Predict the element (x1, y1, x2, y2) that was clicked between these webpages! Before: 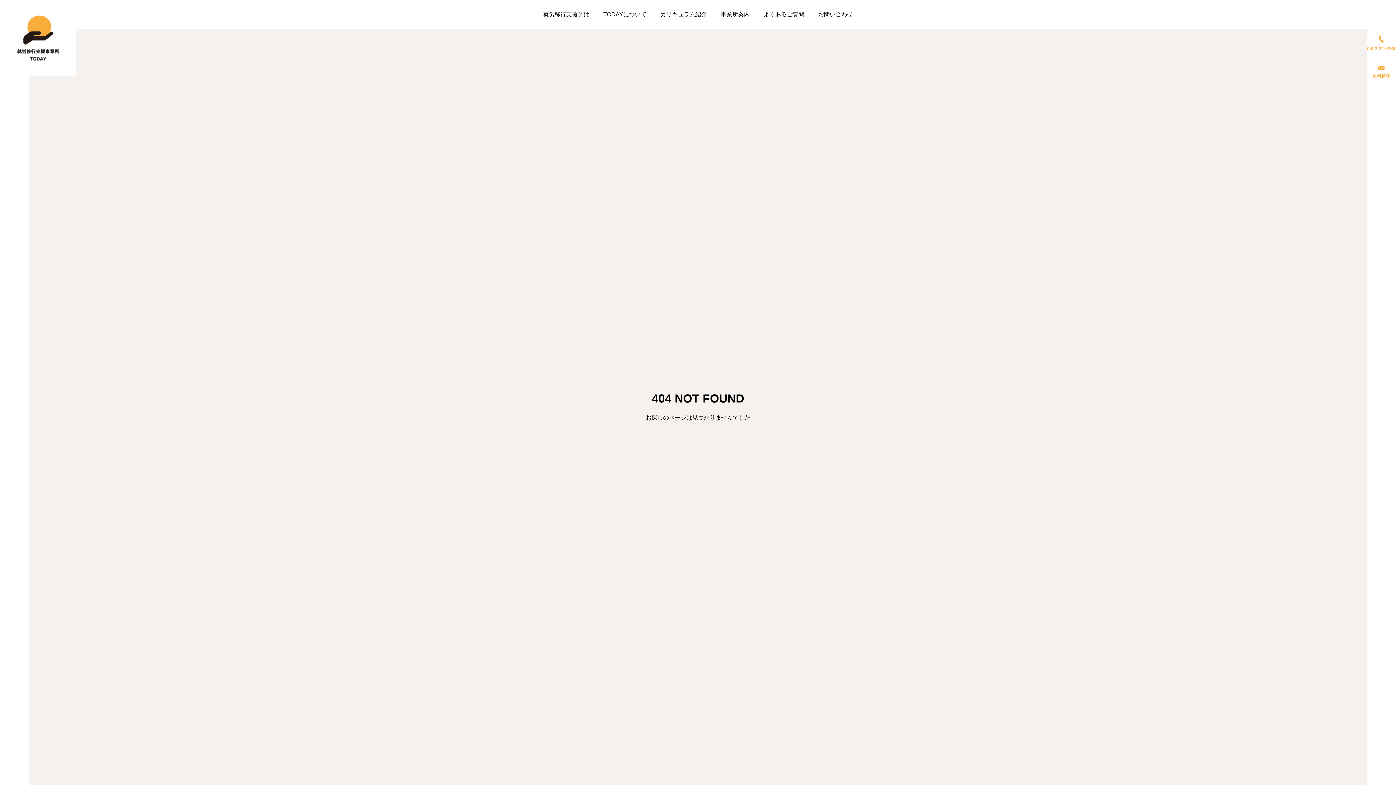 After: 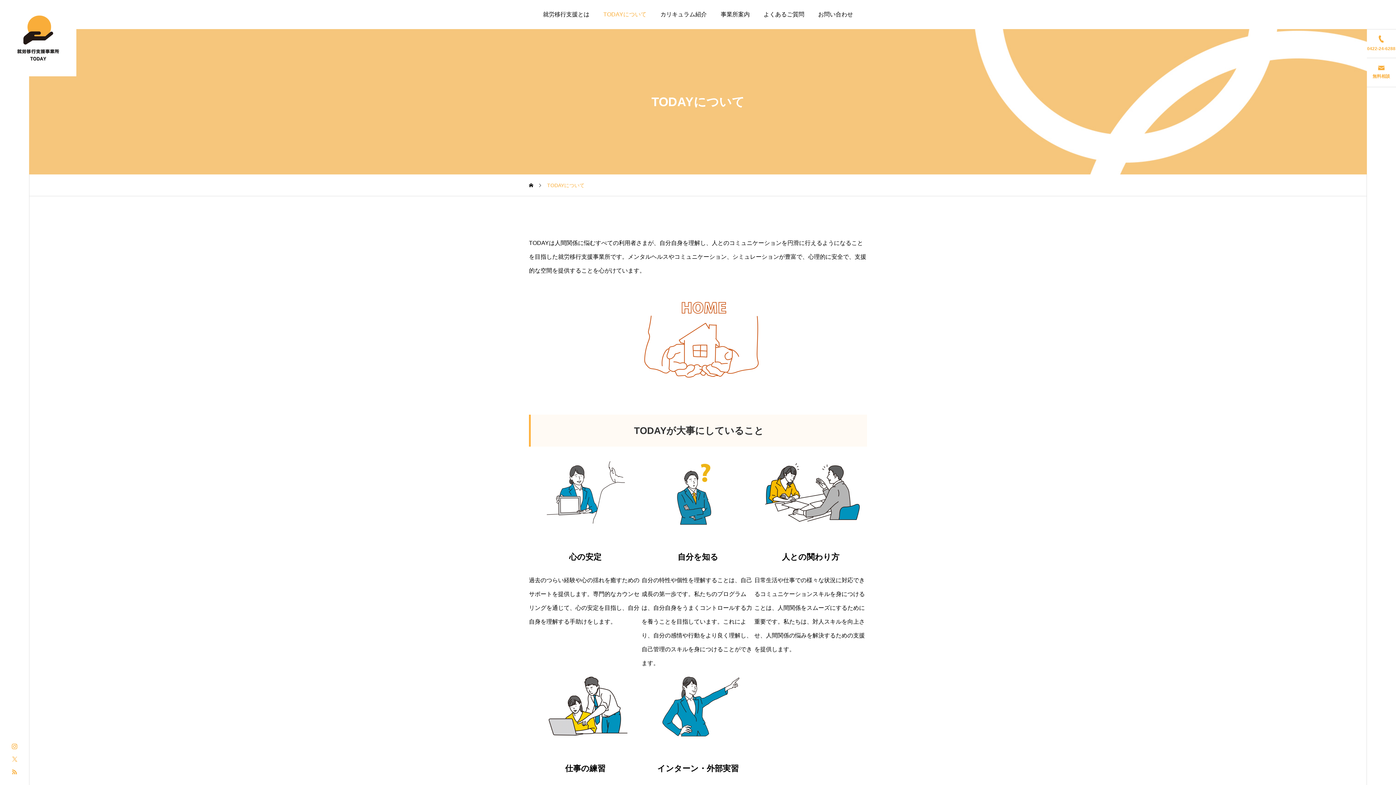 Action: label: TODAYについて bbox: (596, 0, 653, 29)